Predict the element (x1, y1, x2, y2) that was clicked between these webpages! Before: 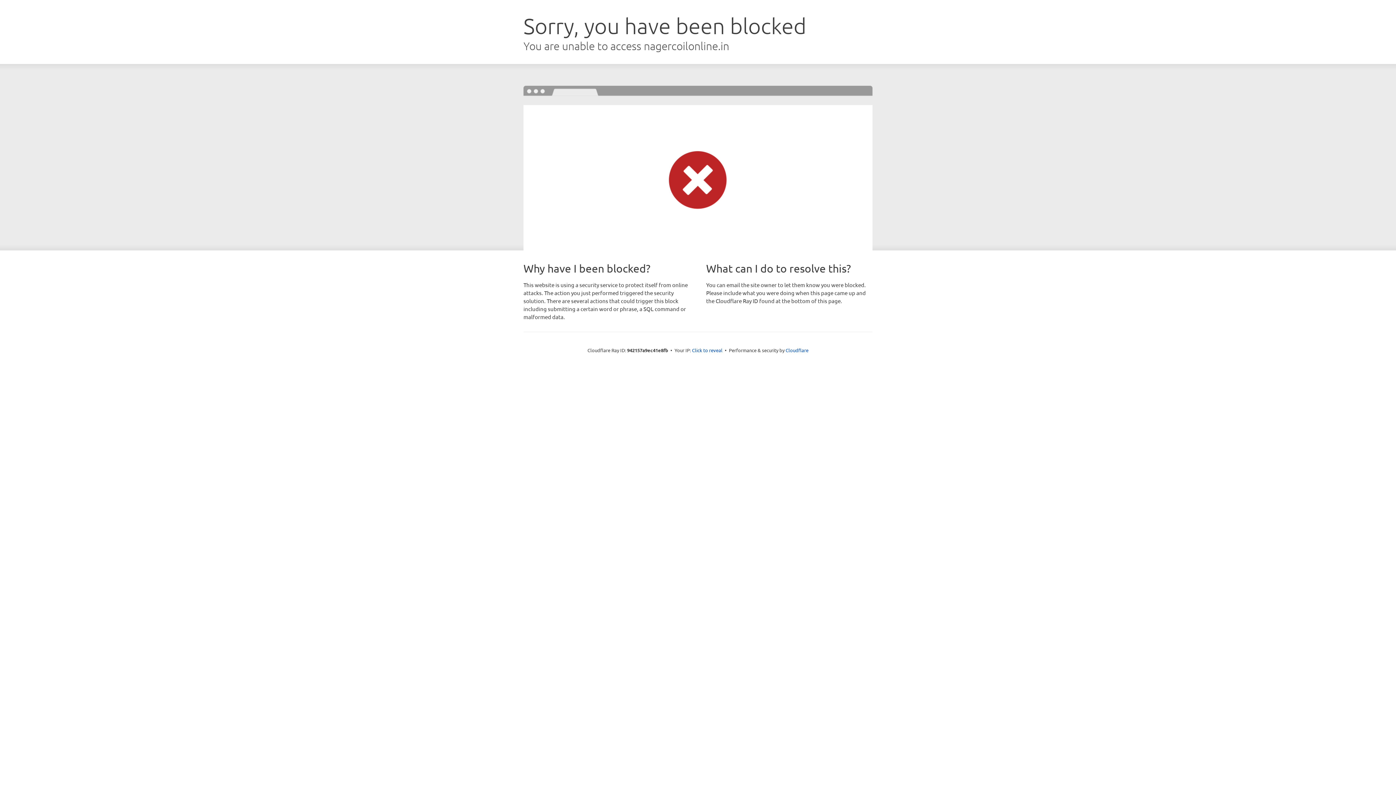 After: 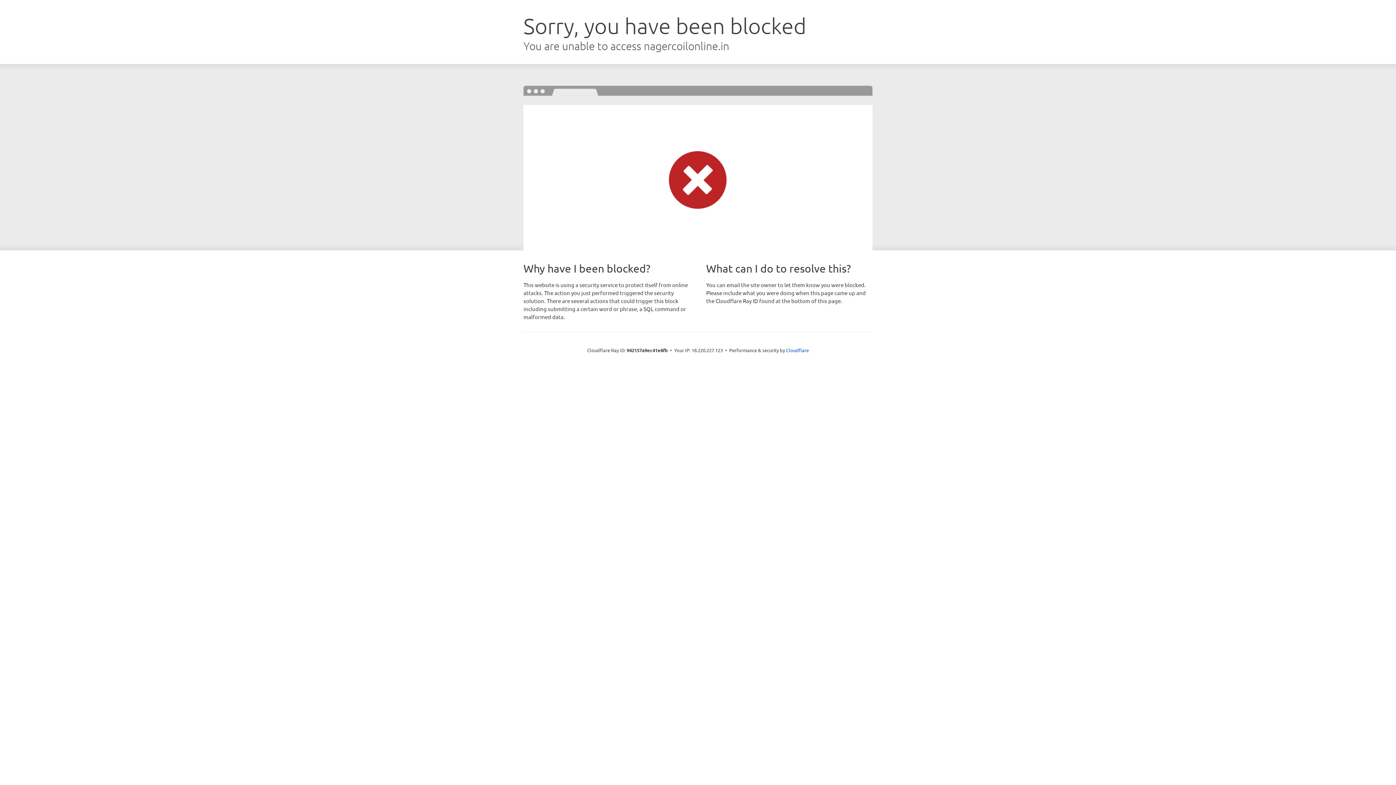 Action: label: Click to reveal bbox: (692, 346, 722, 353)